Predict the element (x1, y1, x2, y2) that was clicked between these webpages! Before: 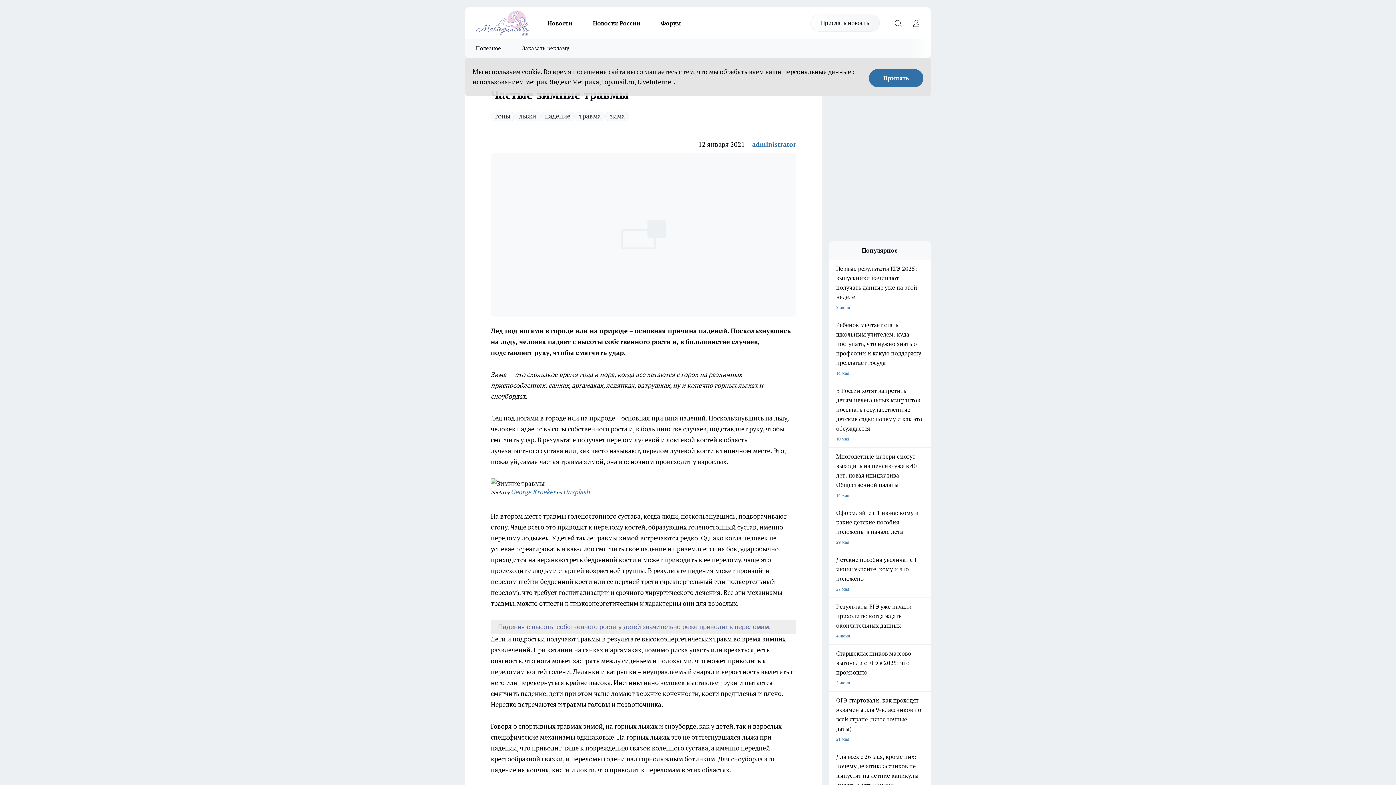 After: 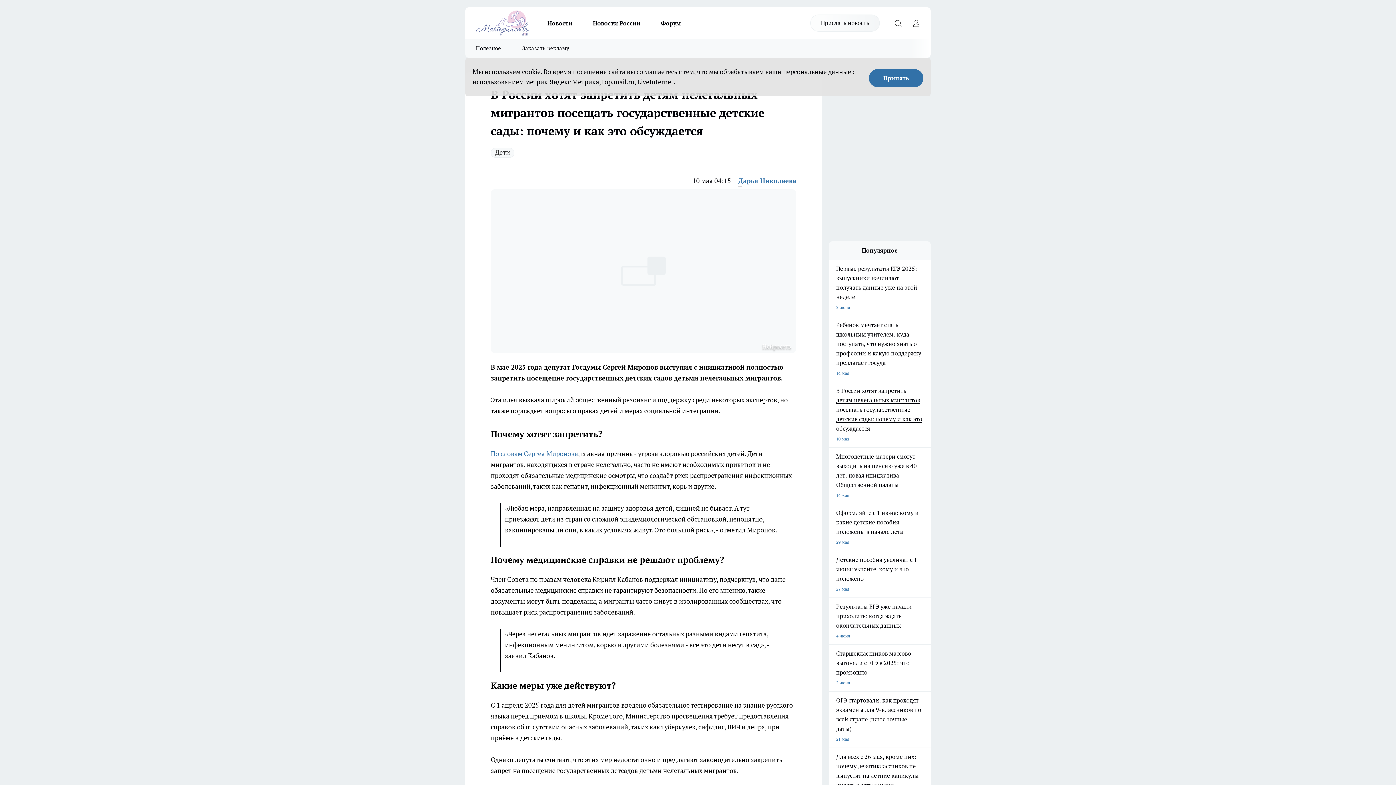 Action: bbox: (829, 386, 930, 444) label: В России хотят запретить детям нелегальных мигрантов посещать государственные детские сады: почему и как это обсуждается
10 мая